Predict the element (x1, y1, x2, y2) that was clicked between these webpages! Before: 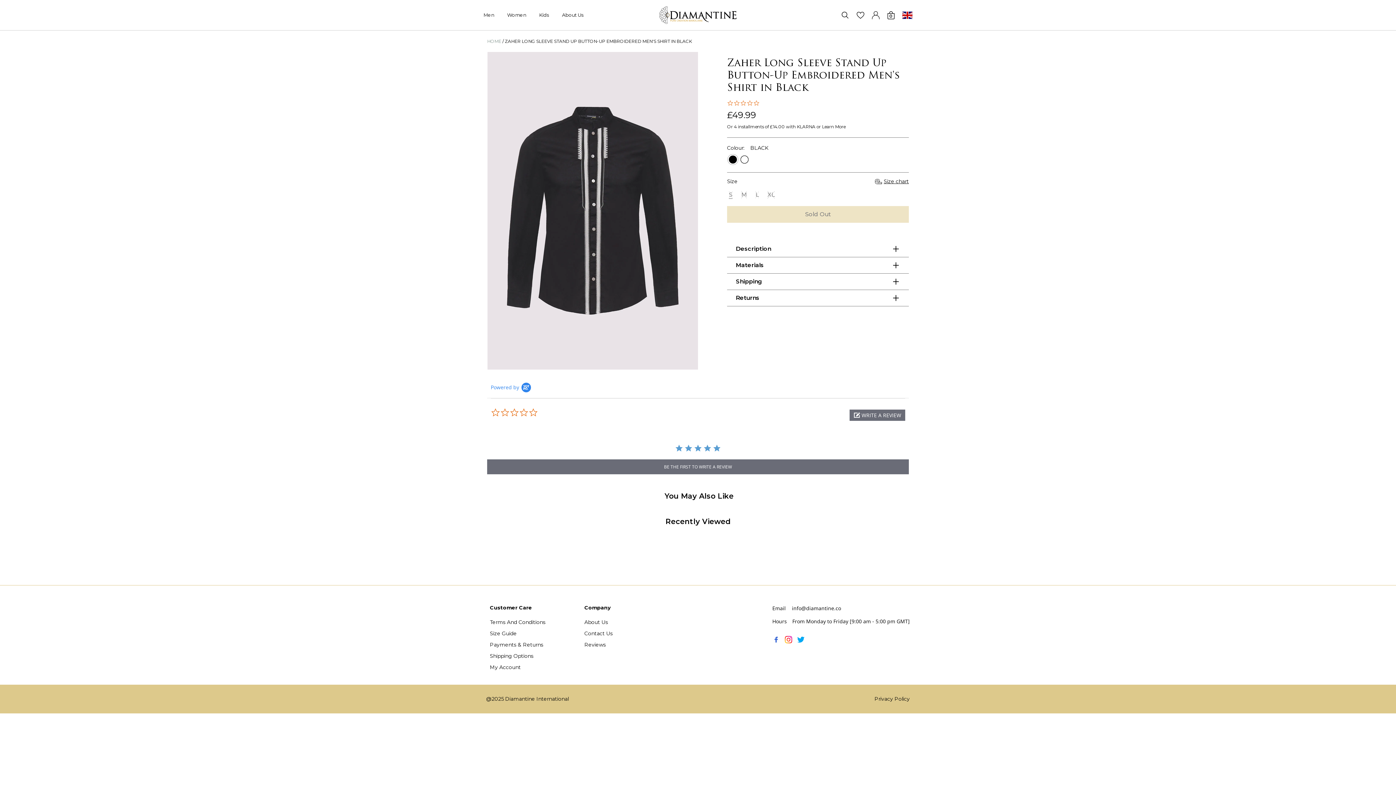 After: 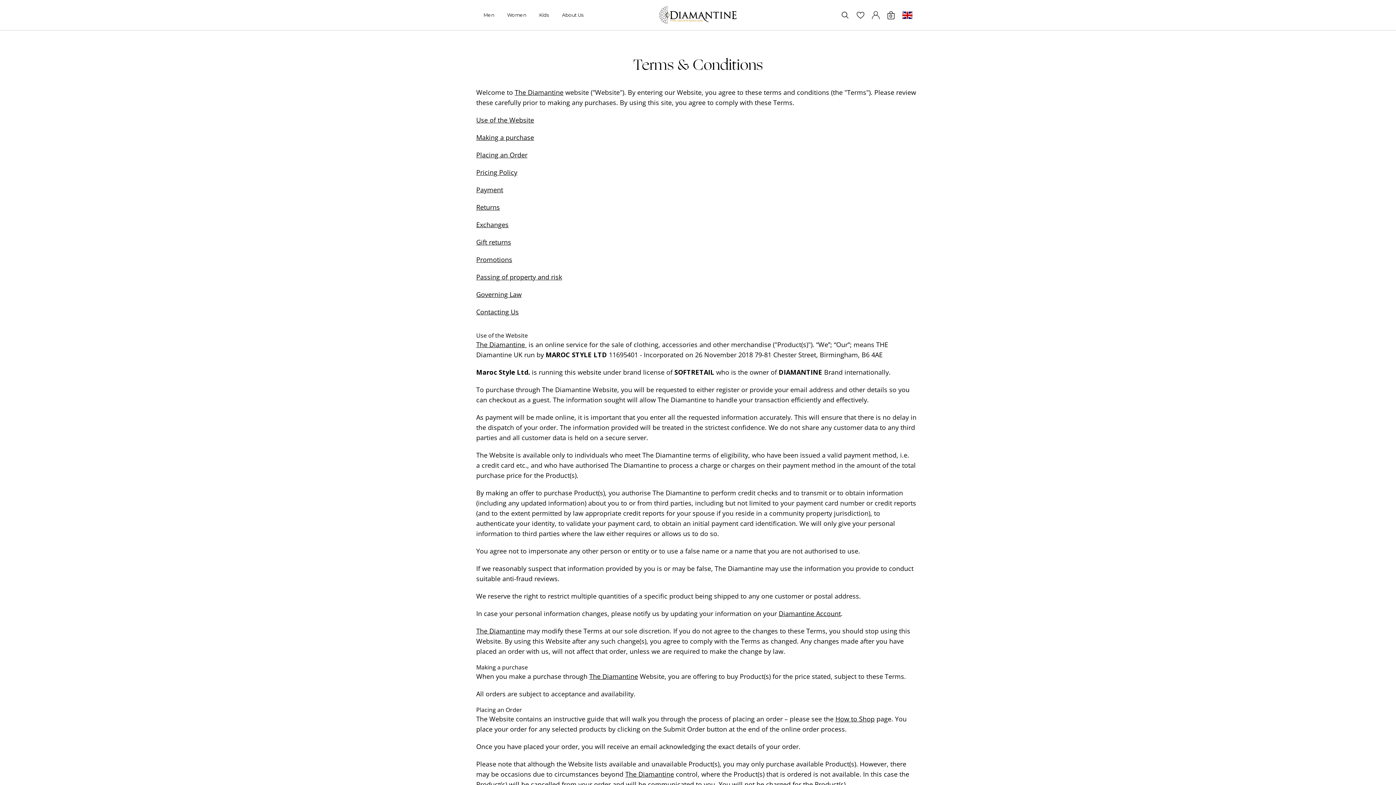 Action: bbox: (490, 603, 545, 612) label: Terms And Conditions